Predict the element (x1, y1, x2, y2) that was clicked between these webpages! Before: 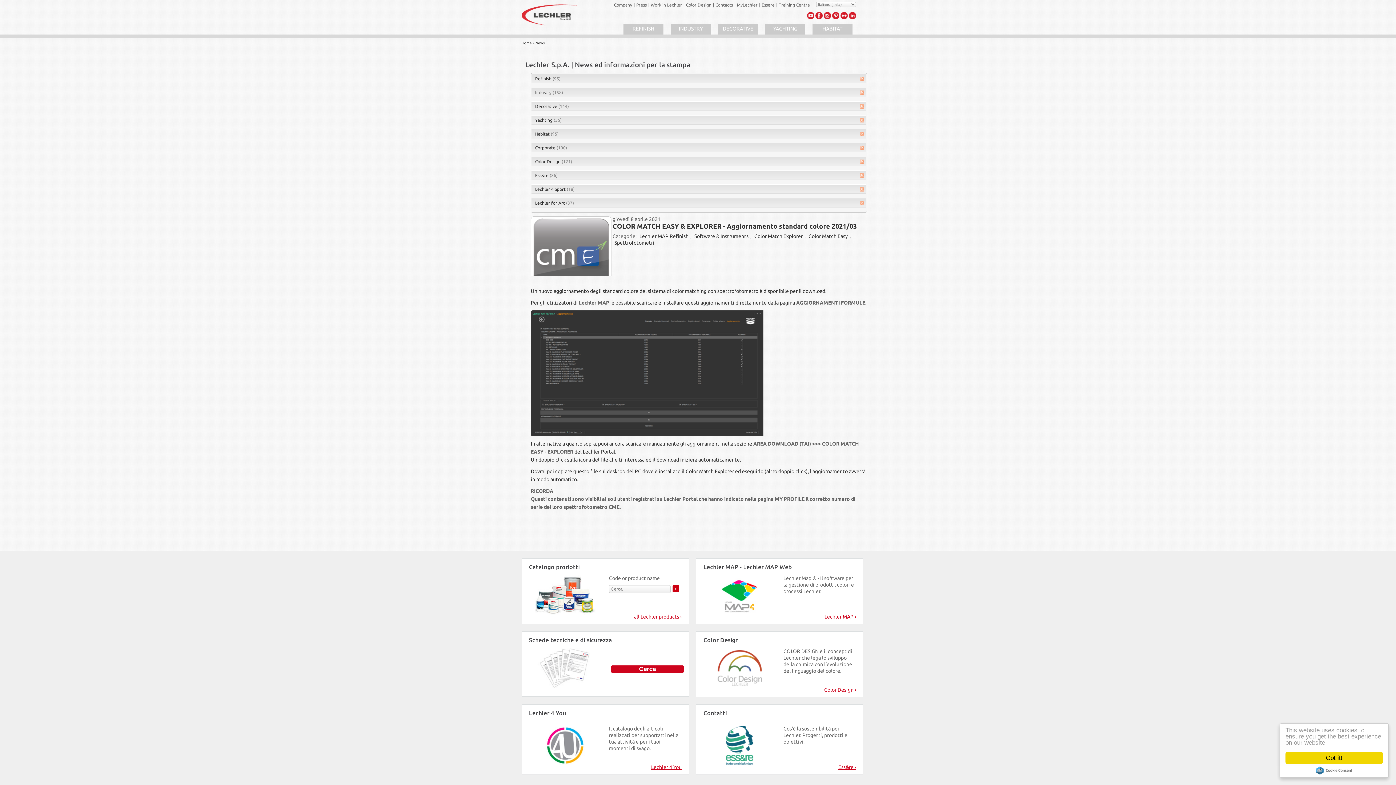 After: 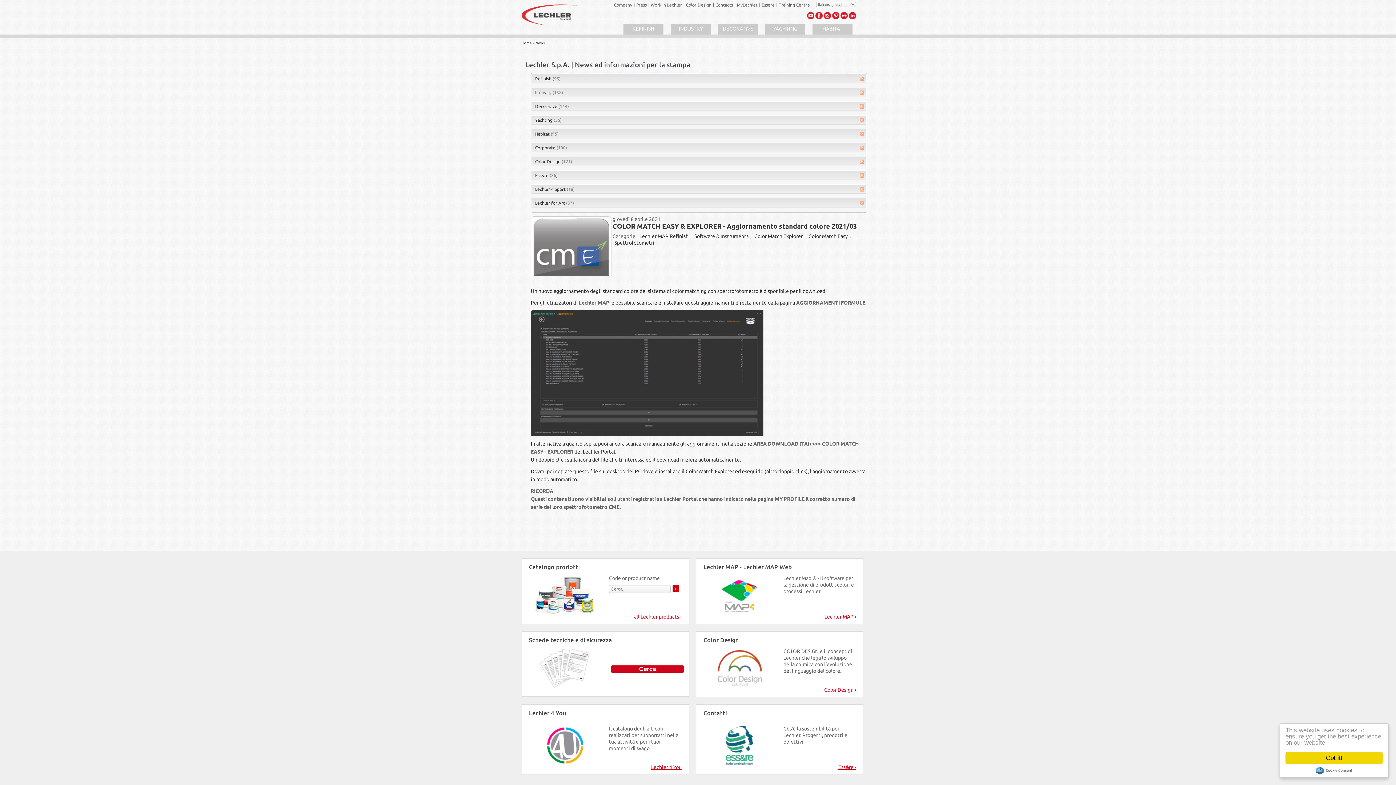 Action: bbox: (849, 14, 856, 20)